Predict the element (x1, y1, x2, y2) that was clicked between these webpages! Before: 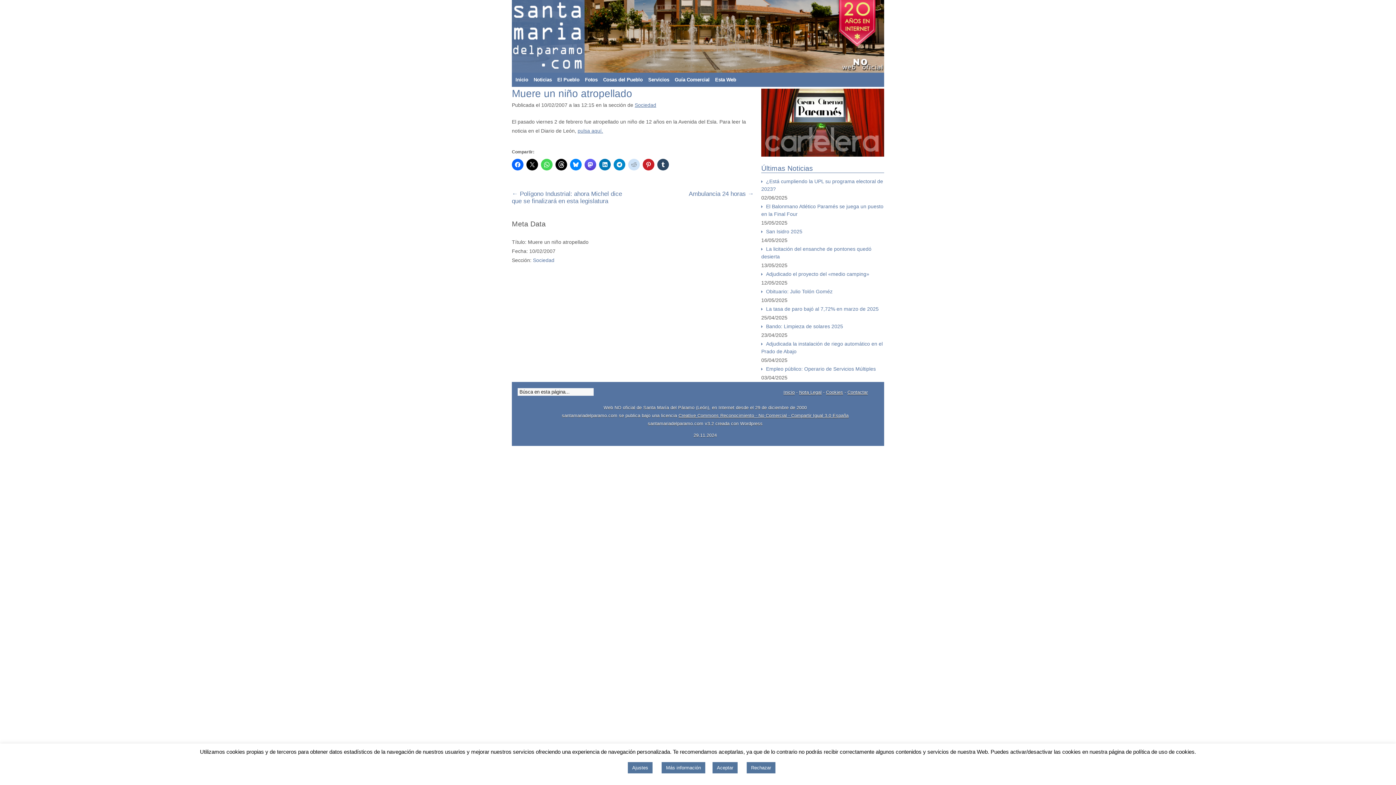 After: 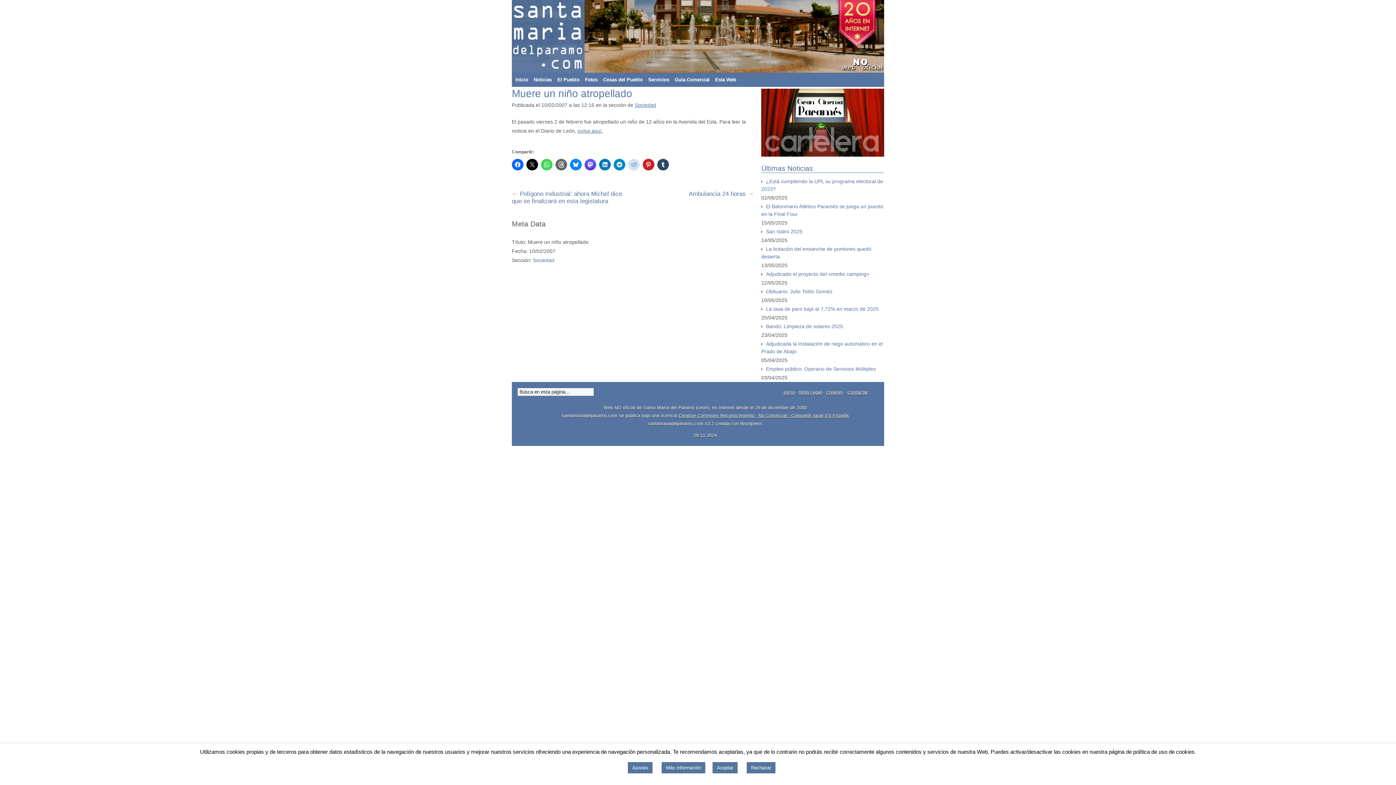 Action: bbox: (555, 158, 567, 170)